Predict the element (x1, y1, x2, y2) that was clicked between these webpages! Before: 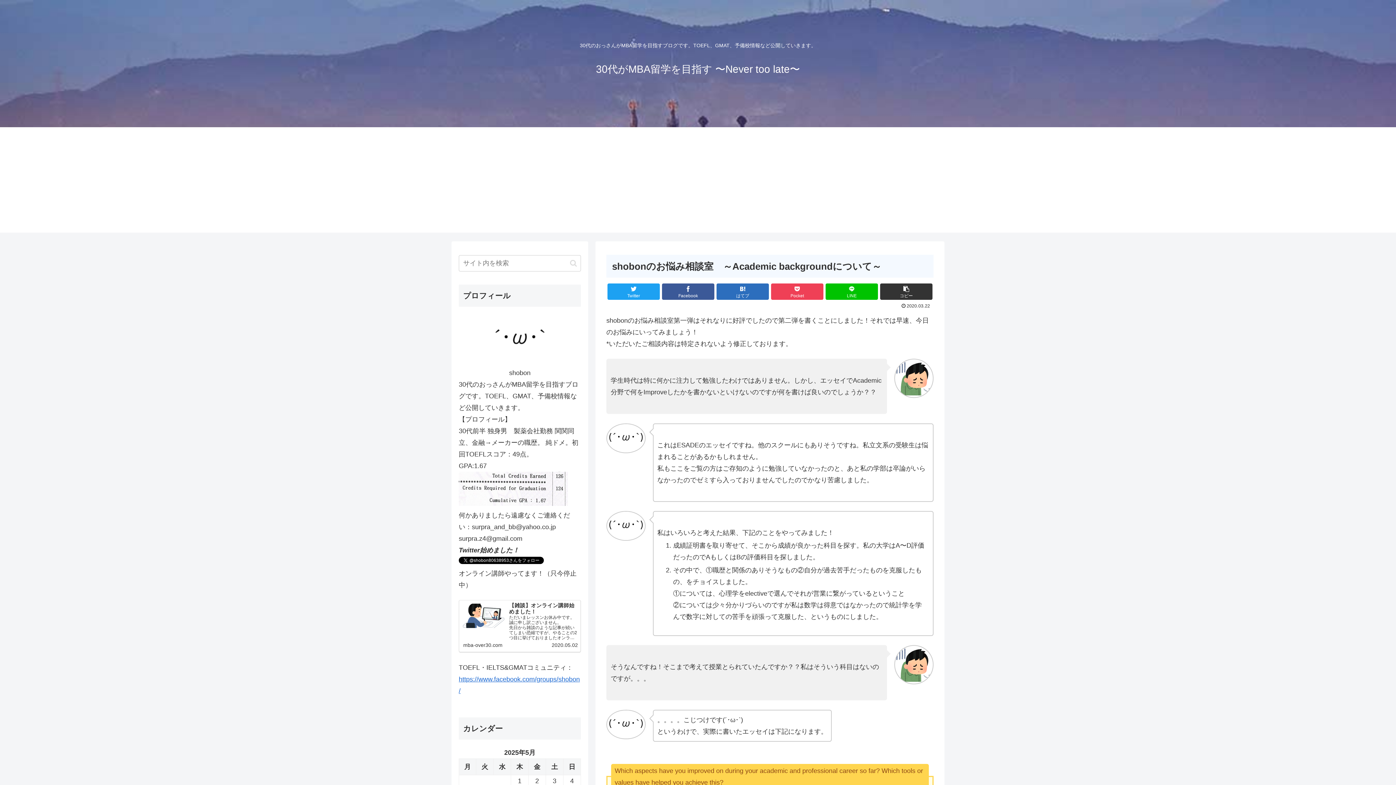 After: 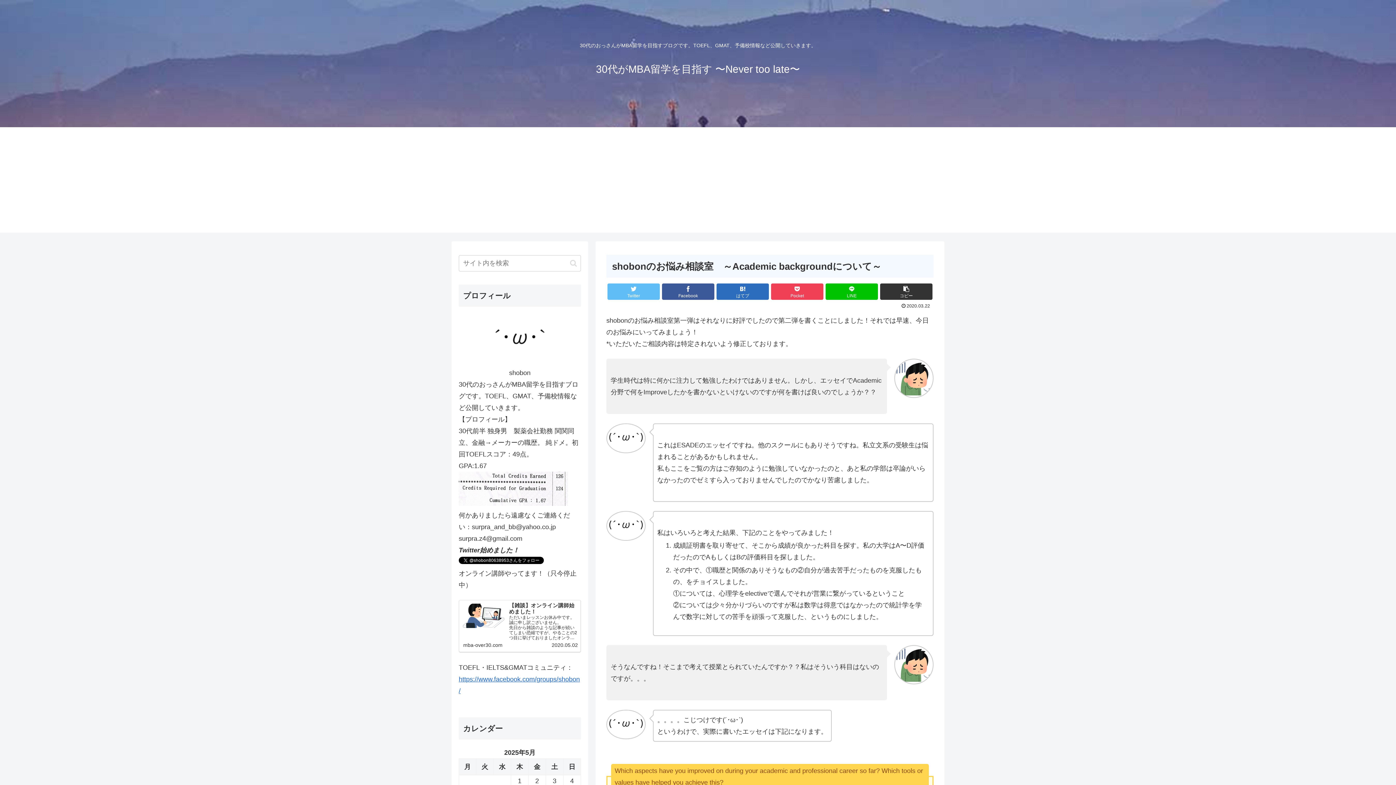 Action: label: Twitter bbox: (607, 283, 660, 300)